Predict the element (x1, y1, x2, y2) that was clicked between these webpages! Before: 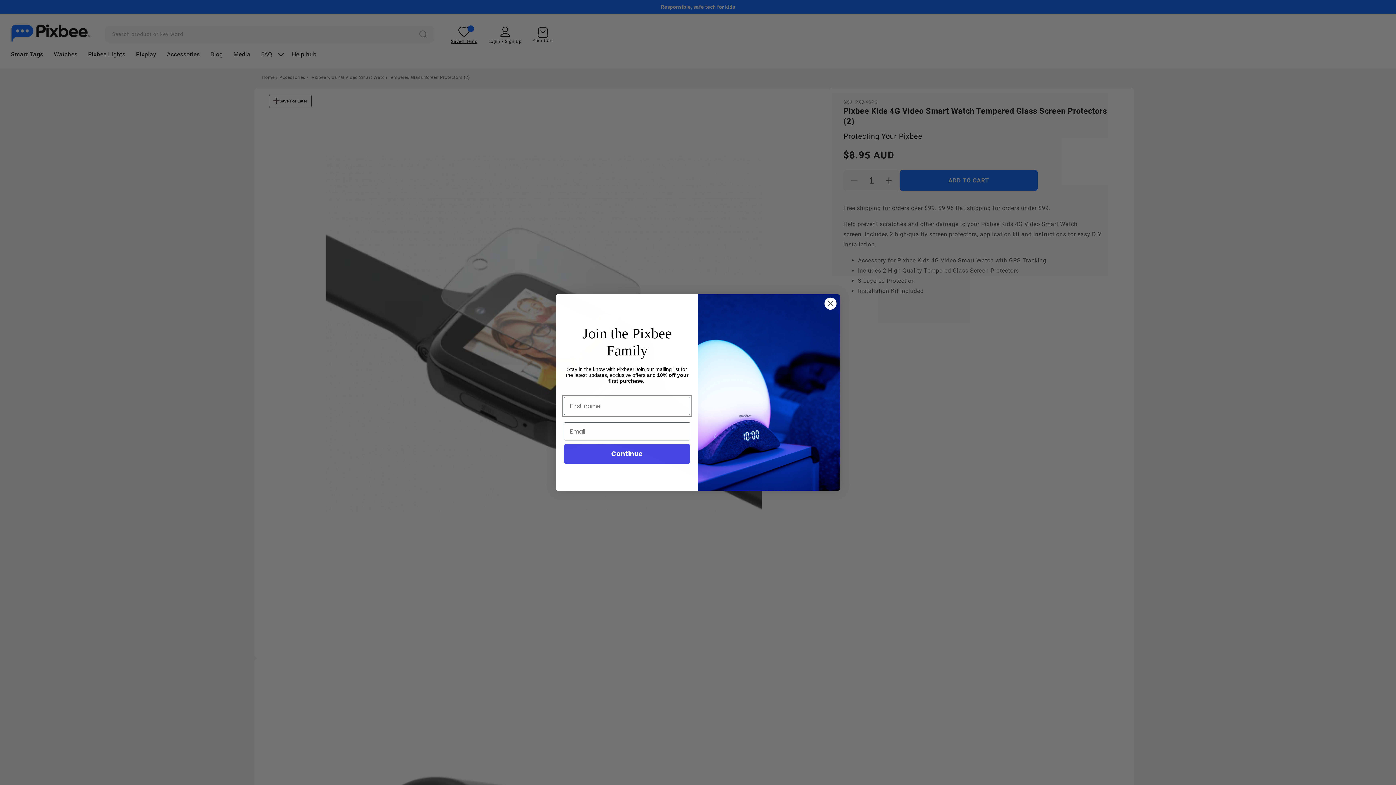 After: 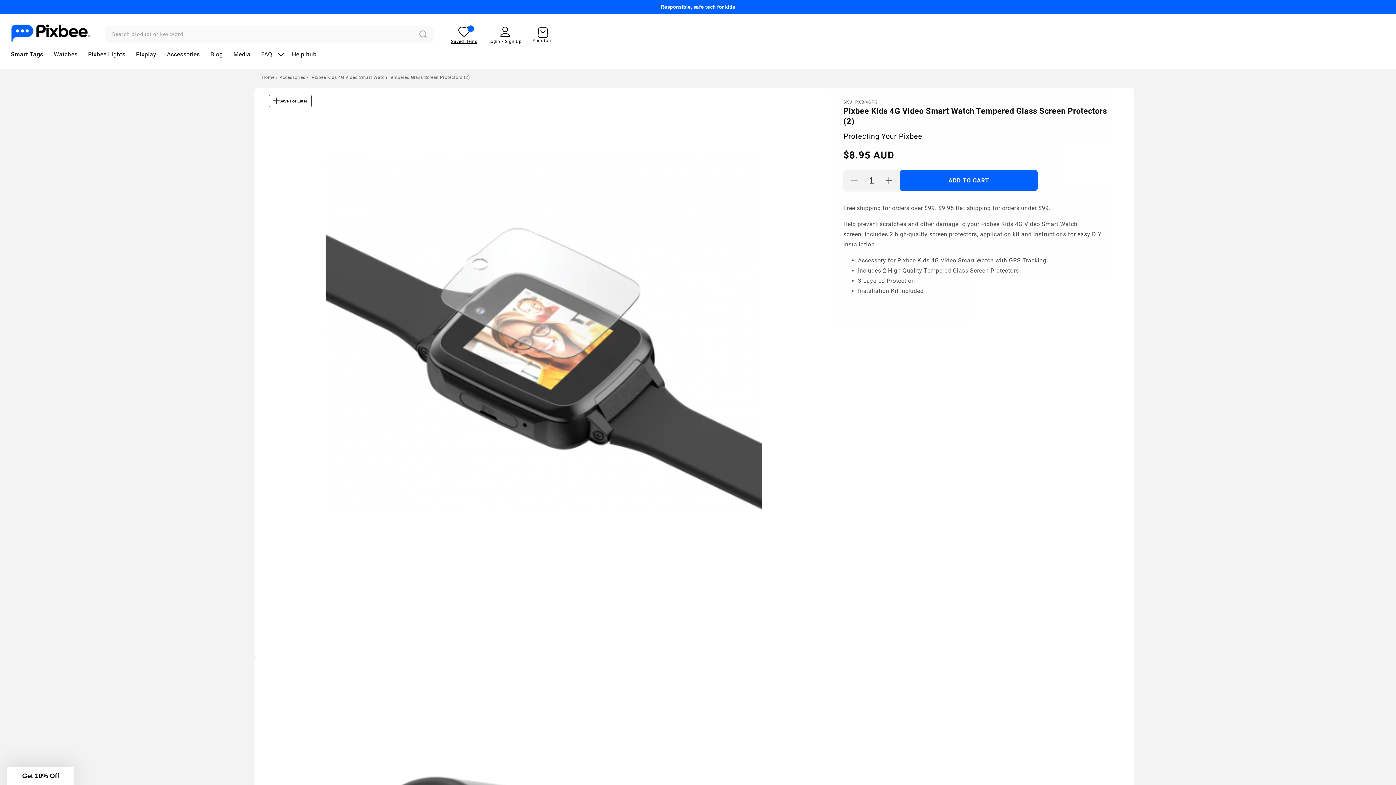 Action: bbox: (824, 297, 837, 310) label: Close dialog